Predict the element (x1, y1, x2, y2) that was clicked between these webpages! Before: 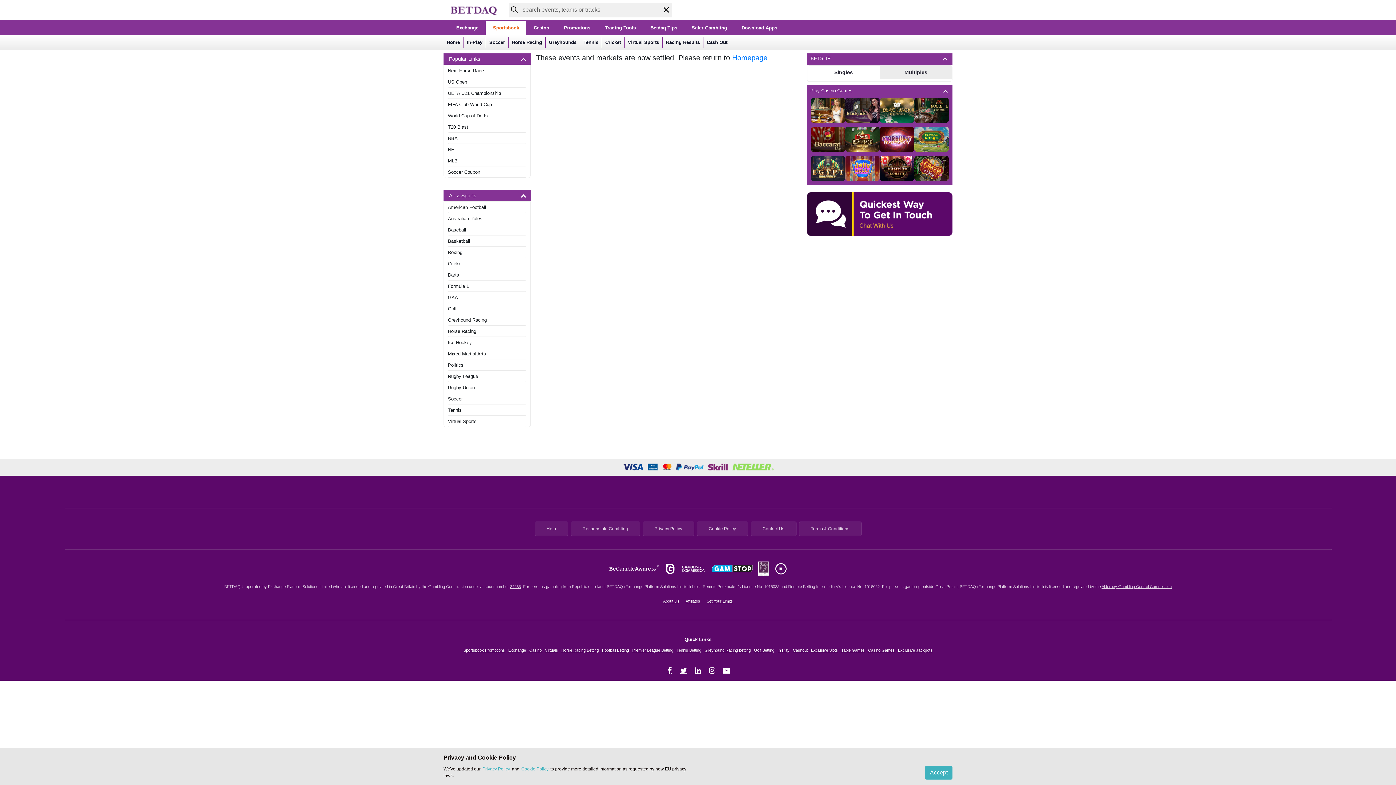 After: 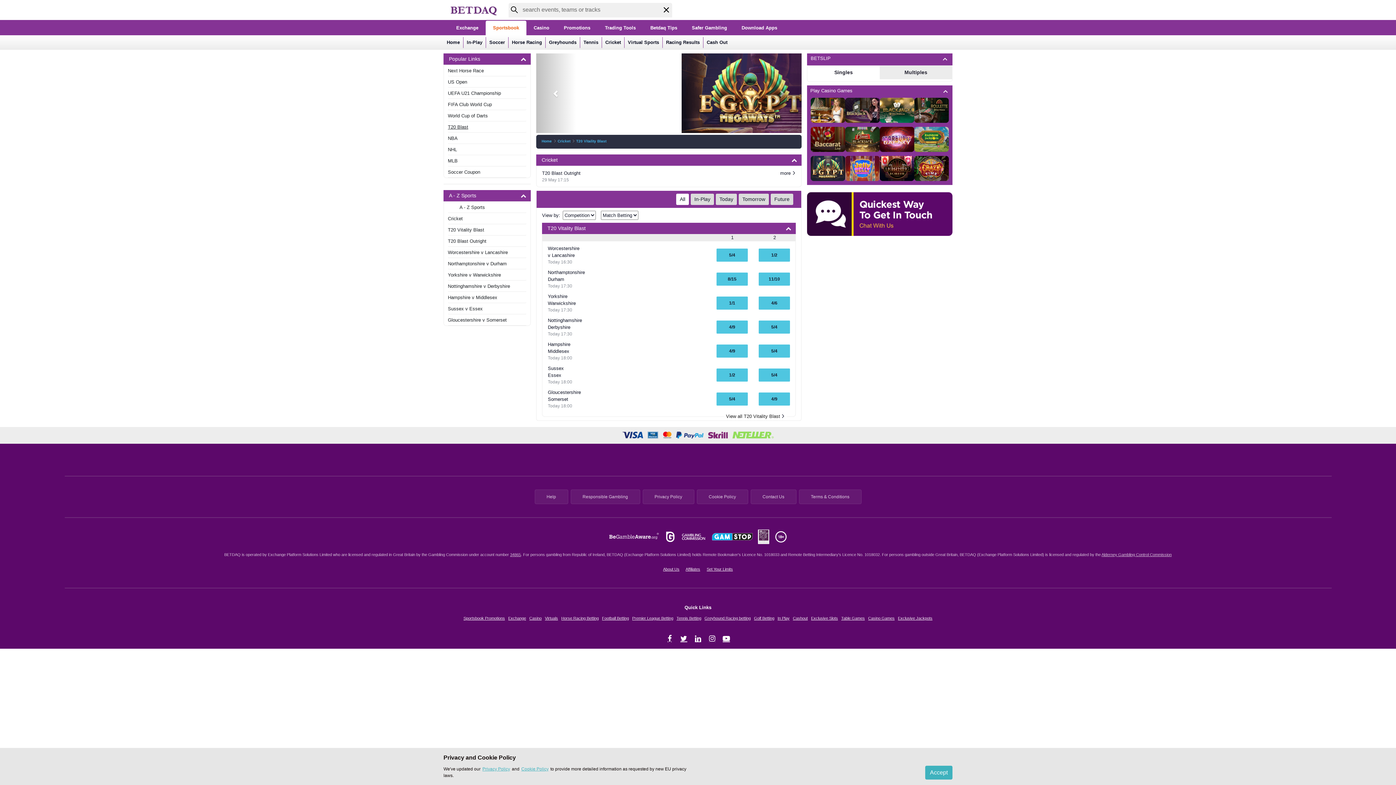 Action: label: T20 Blast bbox: (447, 121, 526, 132)